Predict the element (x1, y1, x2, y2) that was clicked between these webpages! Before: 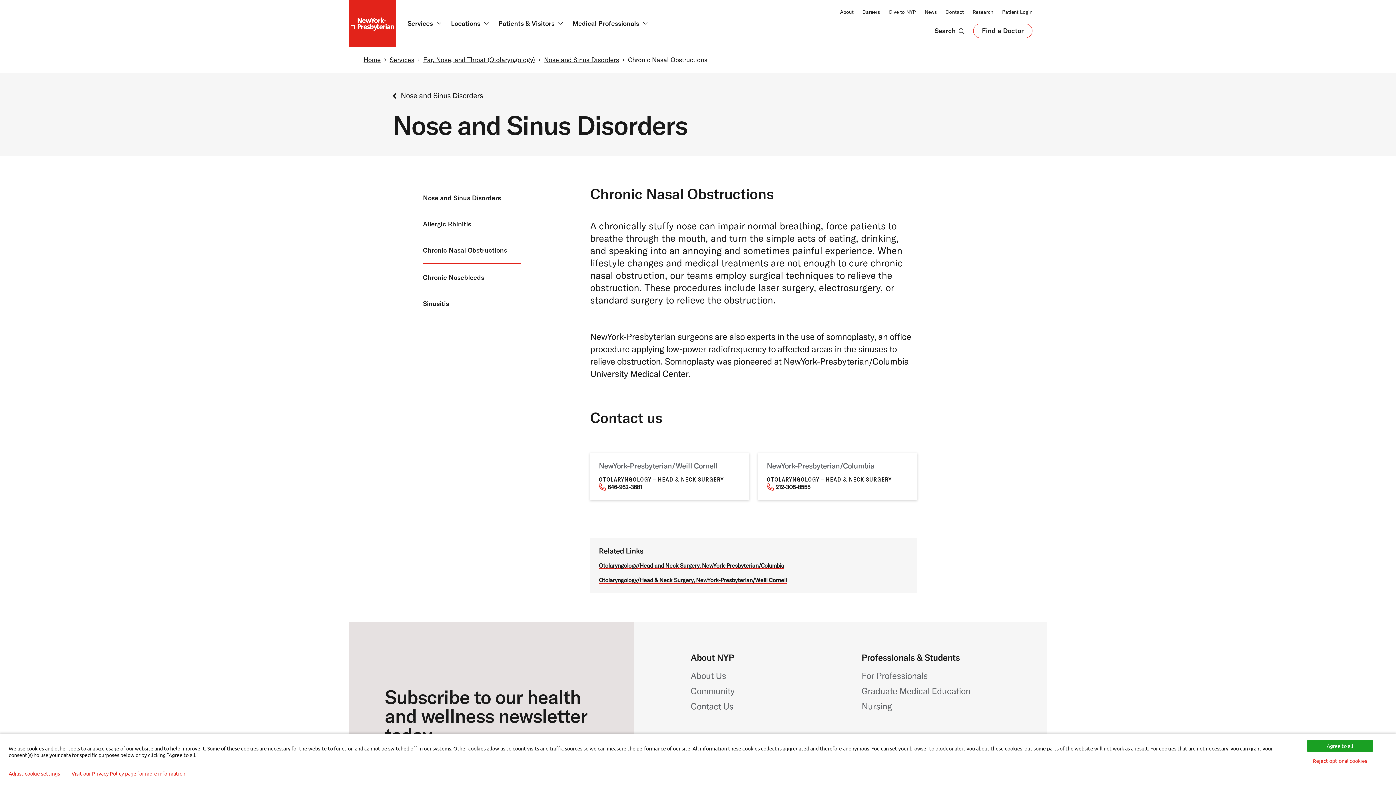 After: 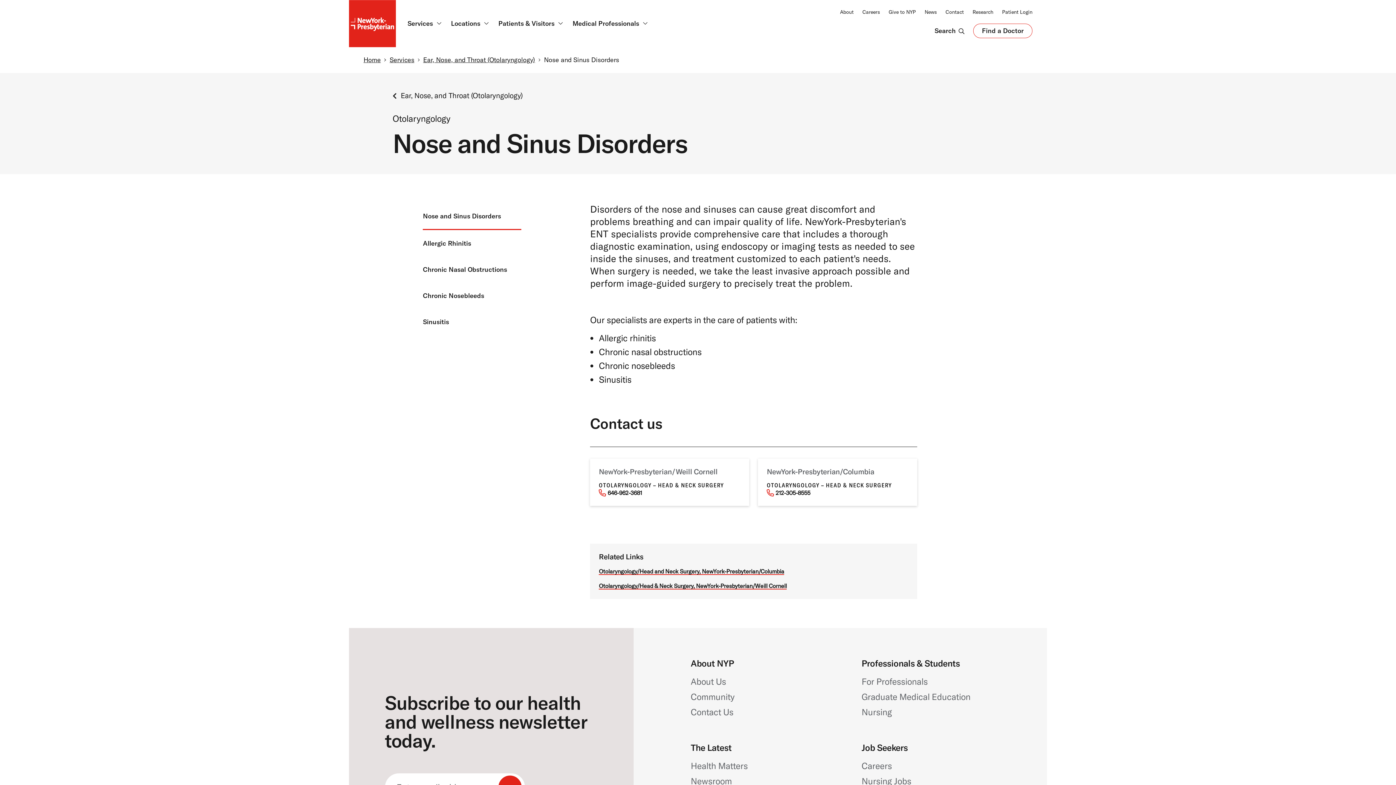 Action: bbox: (544, 55, 619, 64) label: Nose and Sinus Disorders